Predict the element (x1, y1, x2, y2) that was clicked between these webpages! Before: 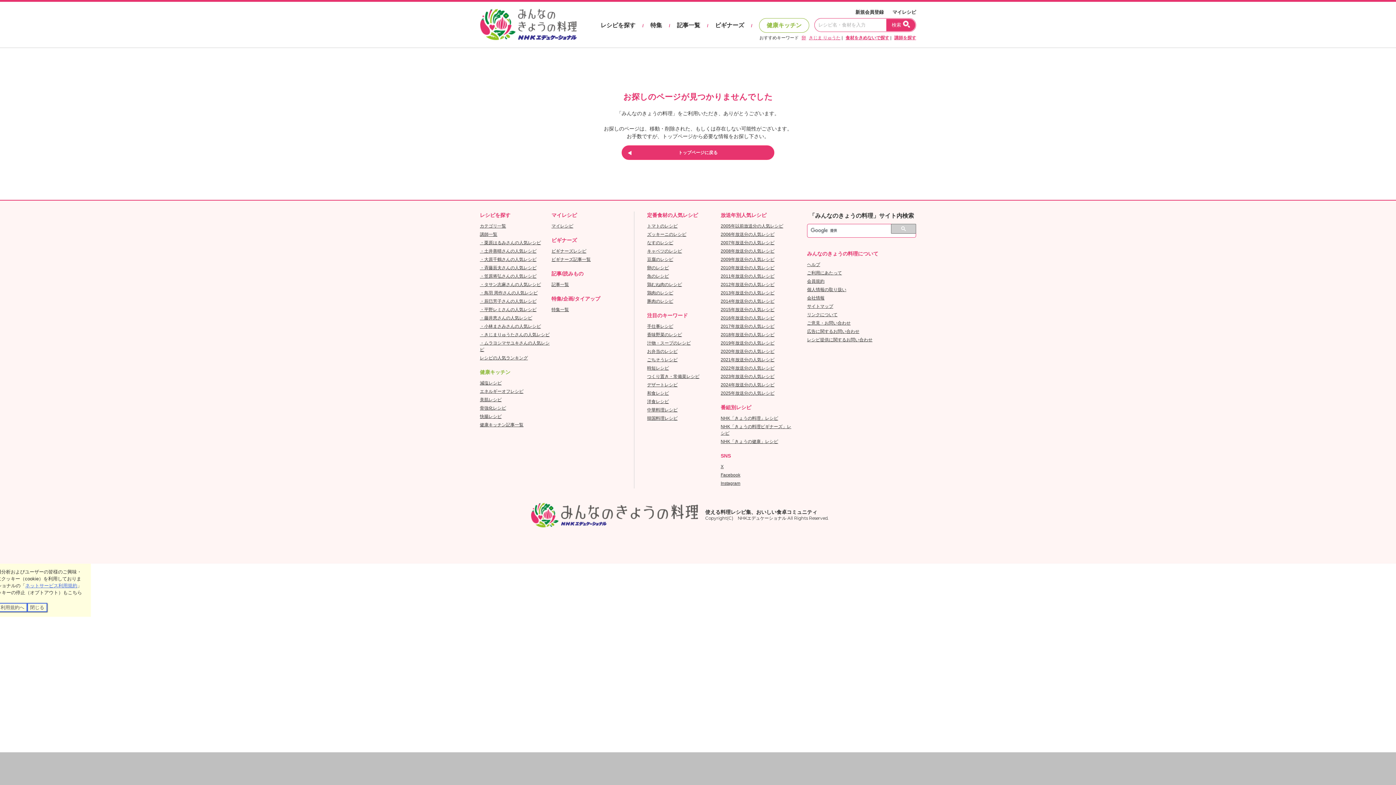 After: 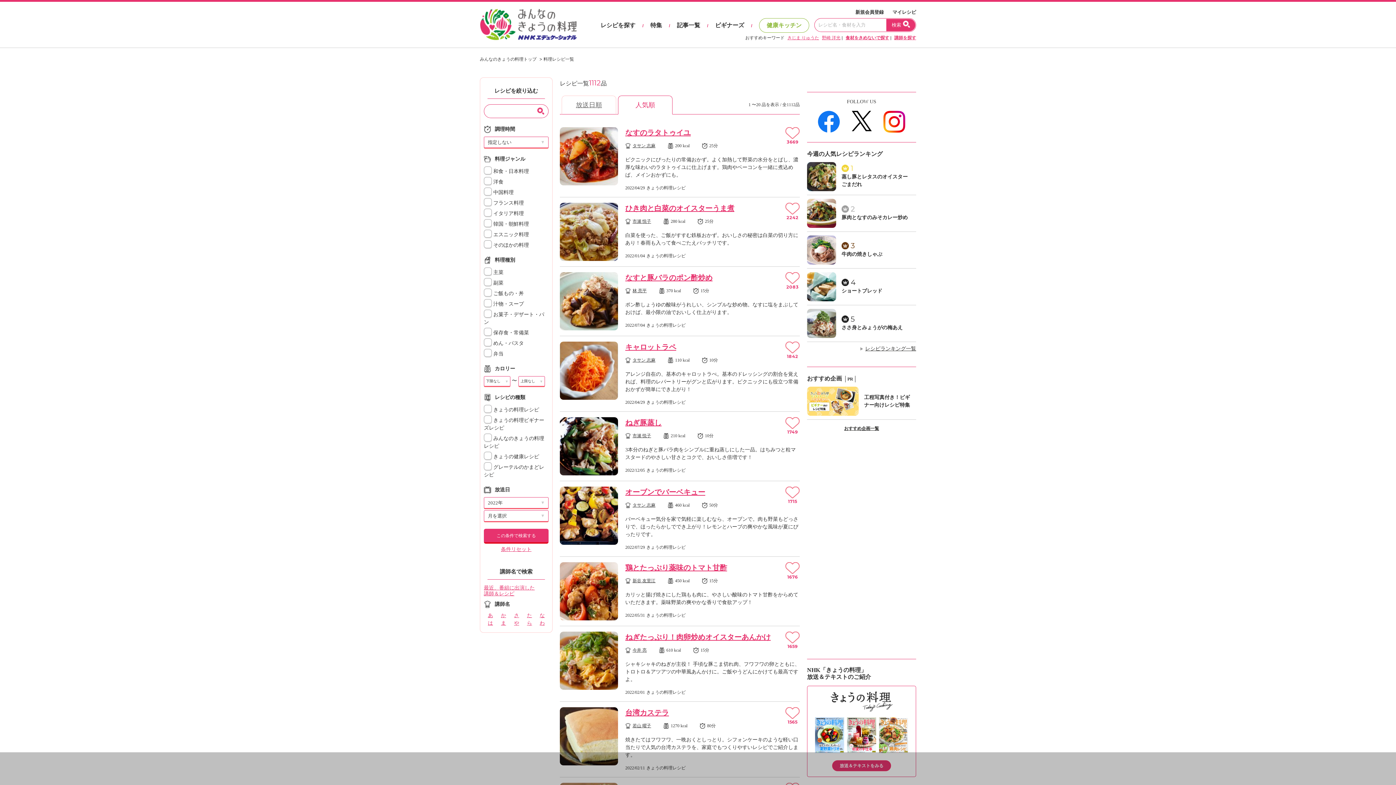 Action: label: 2022年放送分の人気レシピ bbox: (720, 365, 774, 370)